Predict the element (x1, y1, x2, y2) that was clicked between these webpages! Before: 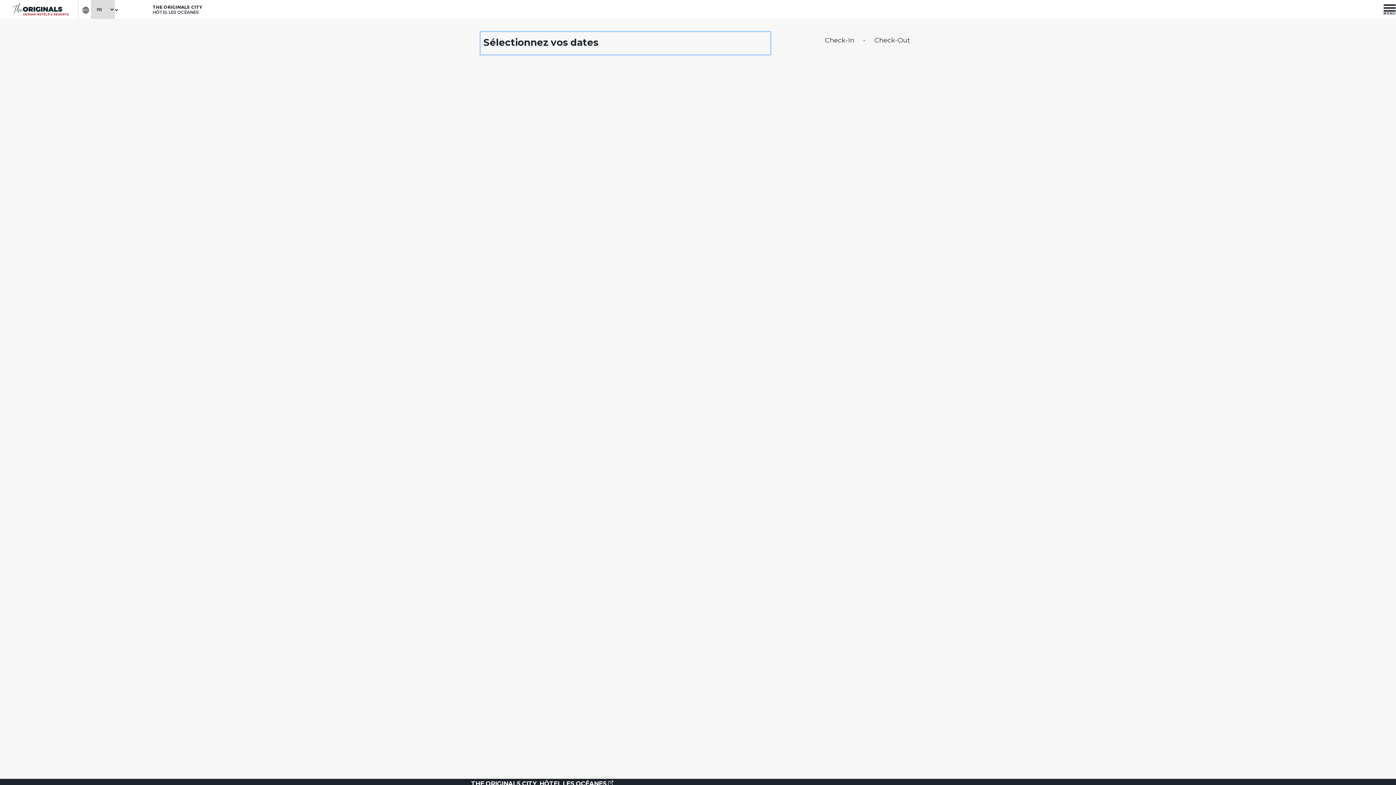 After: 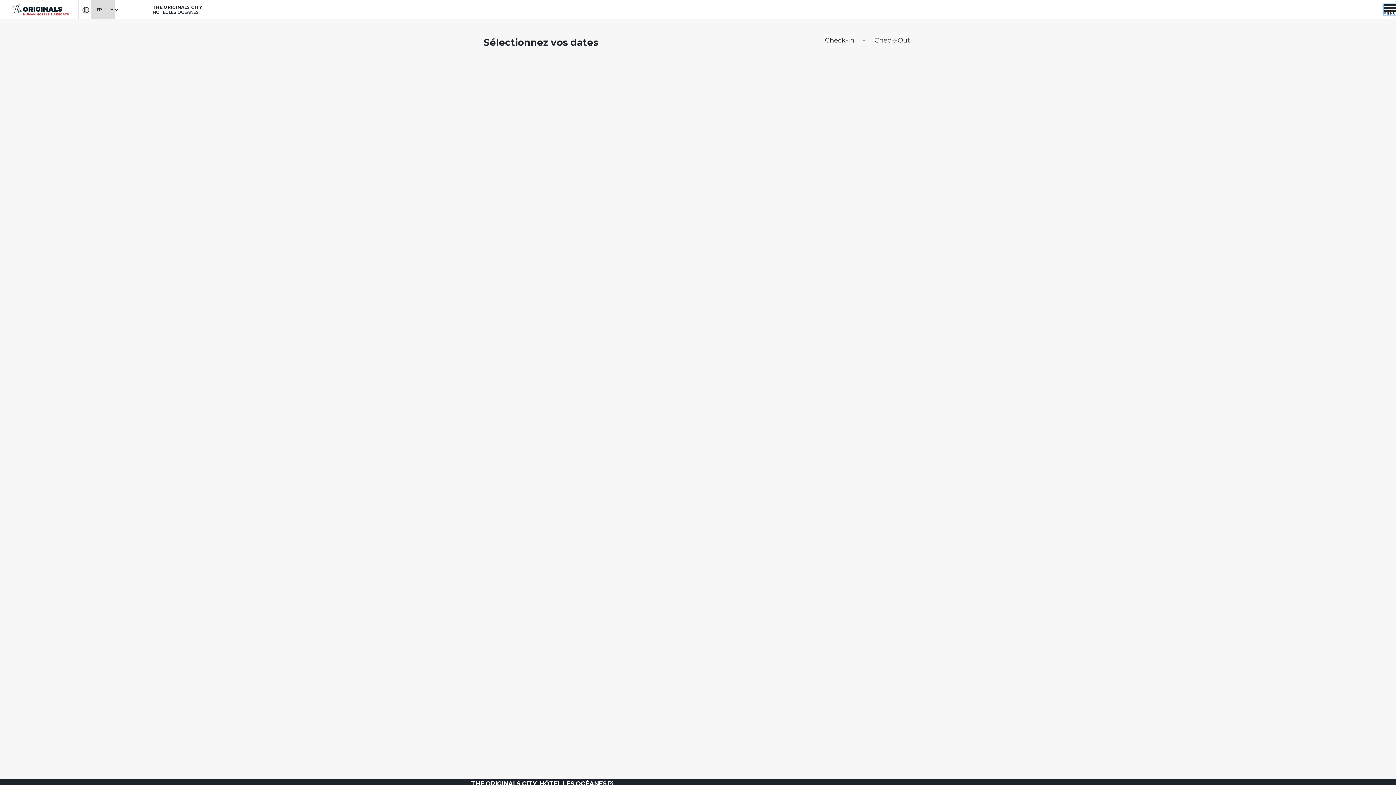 Action: label: Toggle navigation bbox: (1383, 4, 1396, 14)